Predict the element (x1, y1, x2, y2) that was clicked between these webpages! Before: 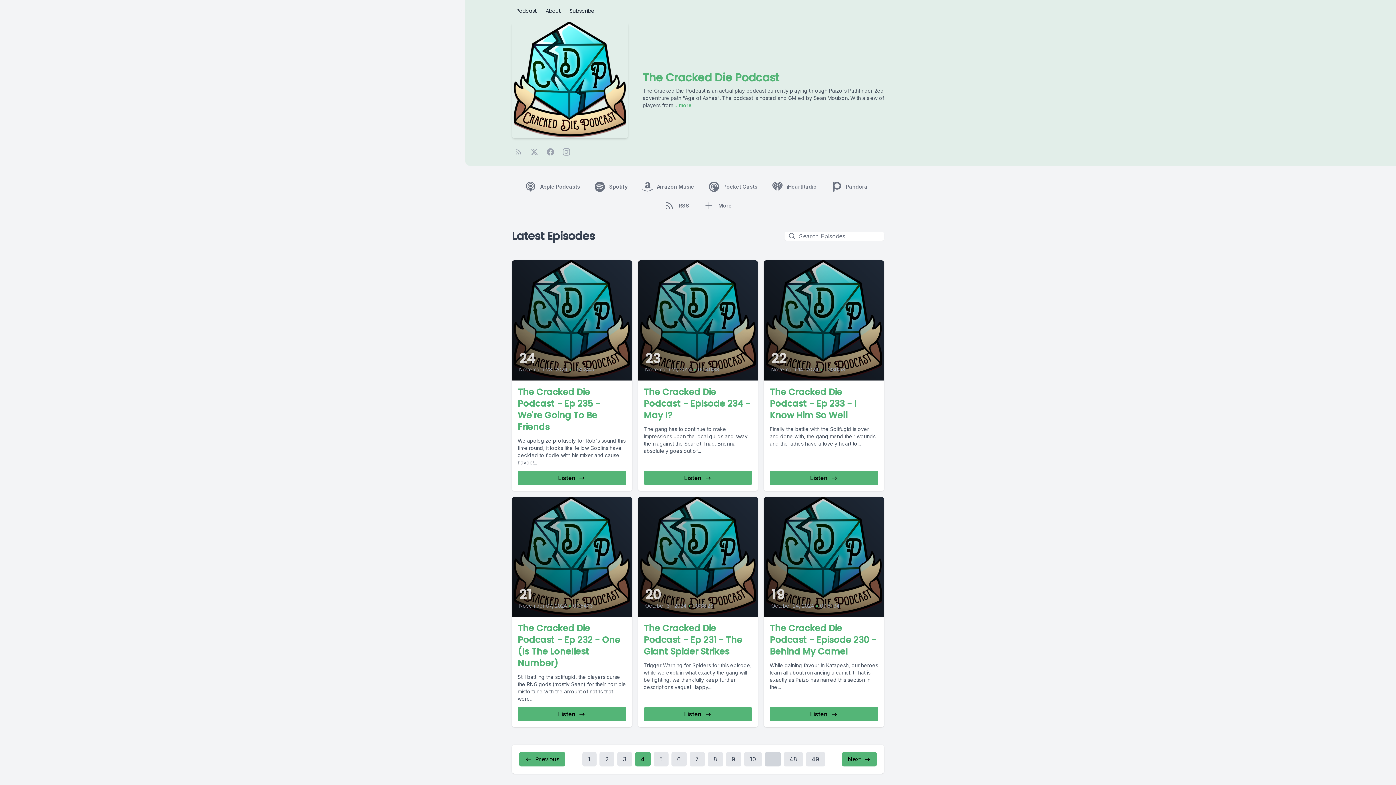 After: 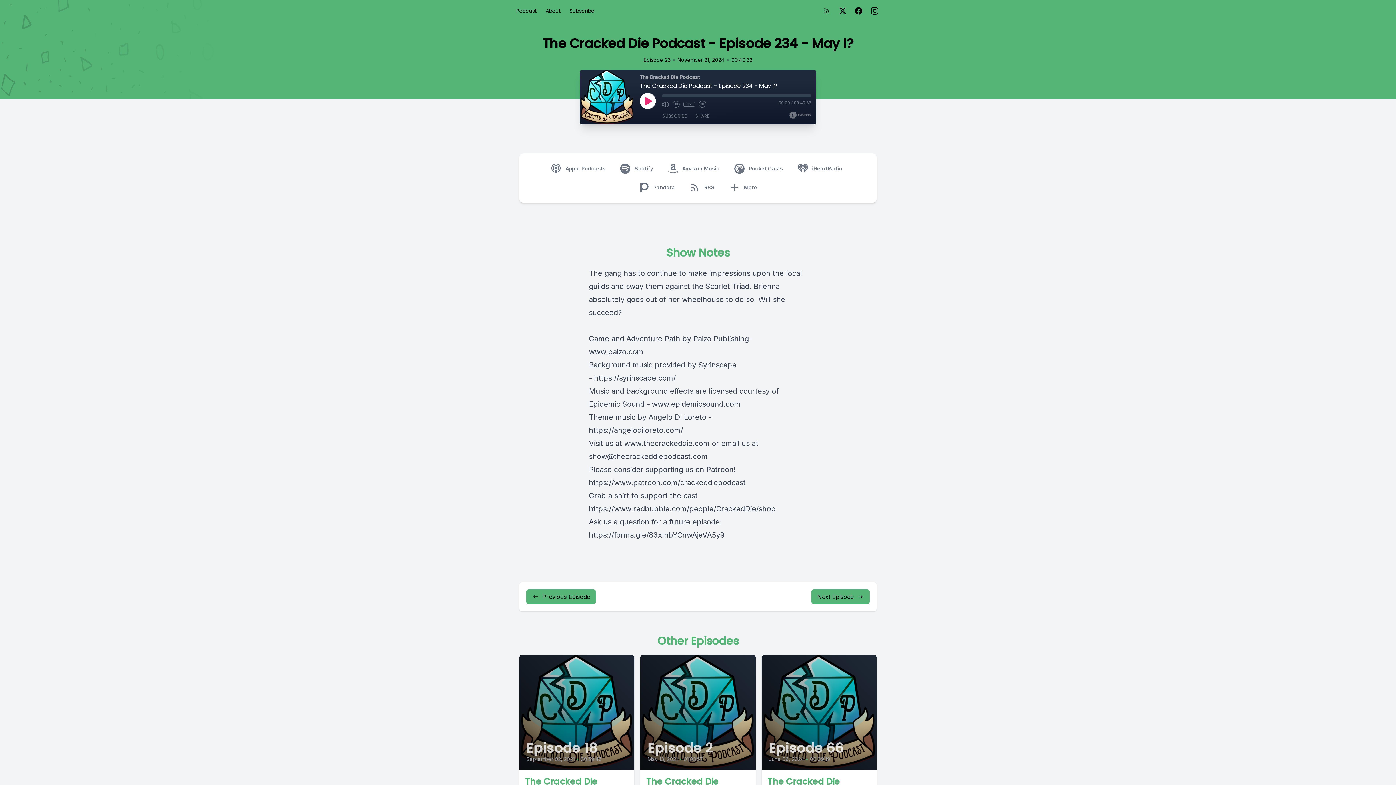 Action: bbox: (638, 260, 758, 491) label: 23
November 21, 2024
•
00:40:33
The Cracked Die Podcast - Episode 234 - May I?

The gang has to continue to make impressions upon the local guilds and sway them against the Scarlet Triad. Brienna absolutely goes out of...

Listen